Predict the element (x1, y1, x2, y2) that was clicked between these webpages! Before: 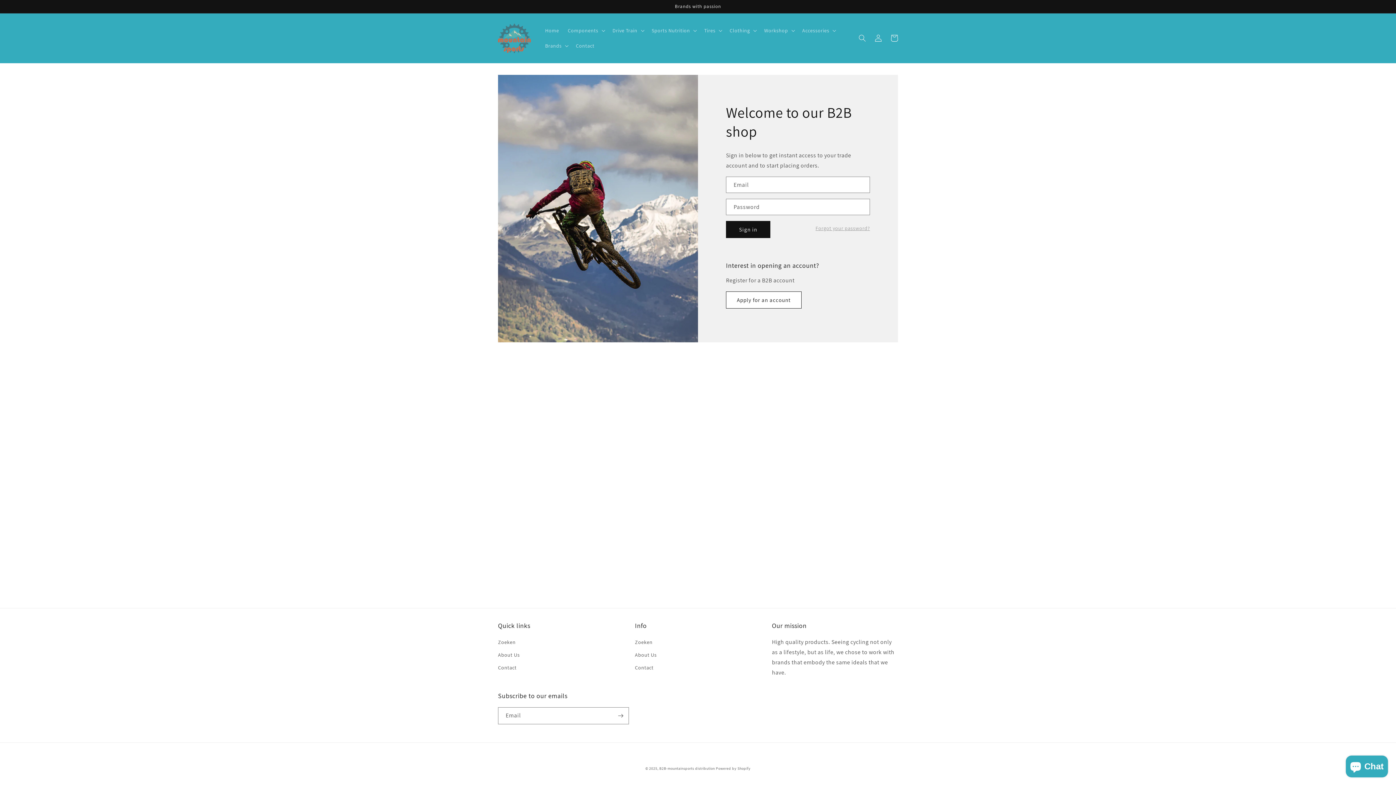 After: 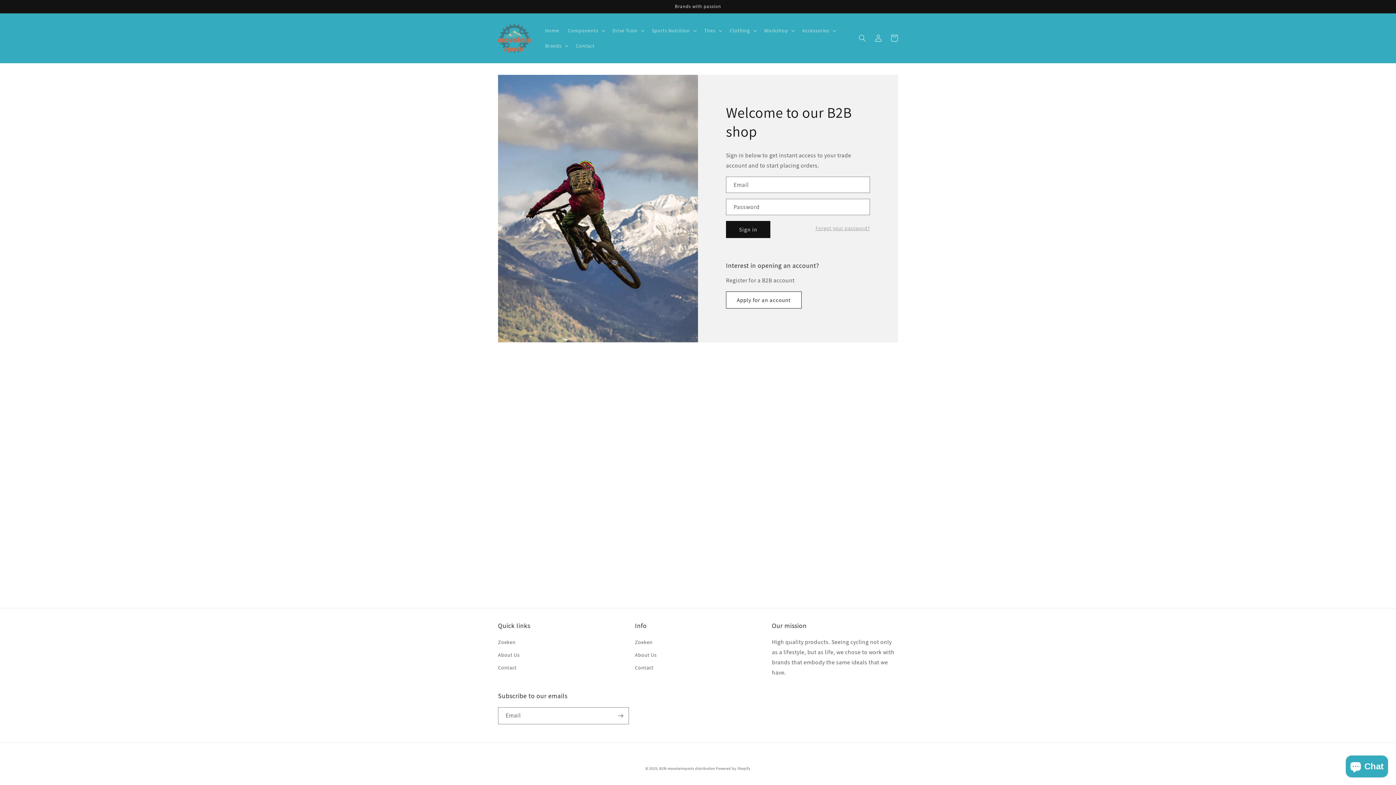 Action: label: About Us bbox: (498, 649, 519, 661)